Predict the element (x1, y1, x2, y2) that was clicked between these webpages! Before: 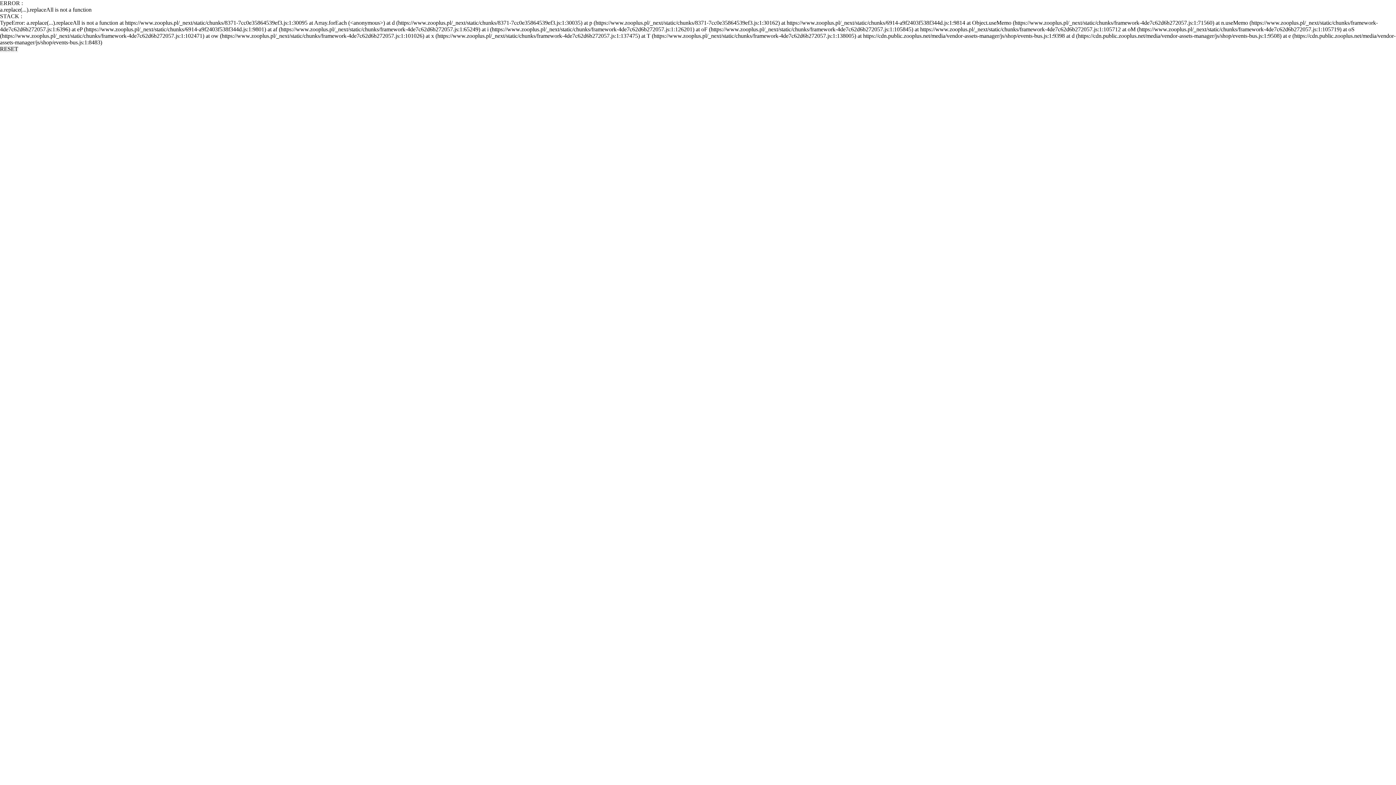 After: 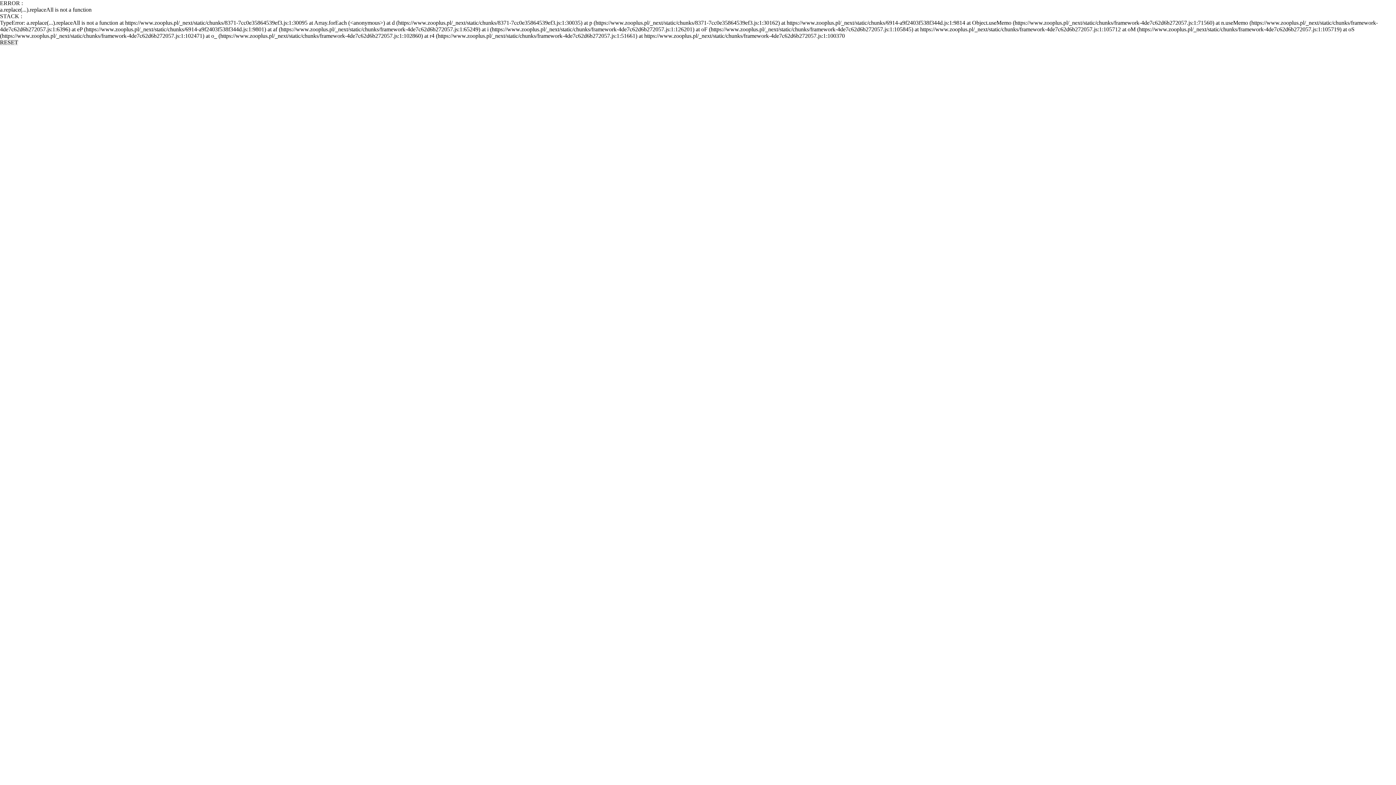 Action: label: RESET bbox: (0, 45, 18, 52)